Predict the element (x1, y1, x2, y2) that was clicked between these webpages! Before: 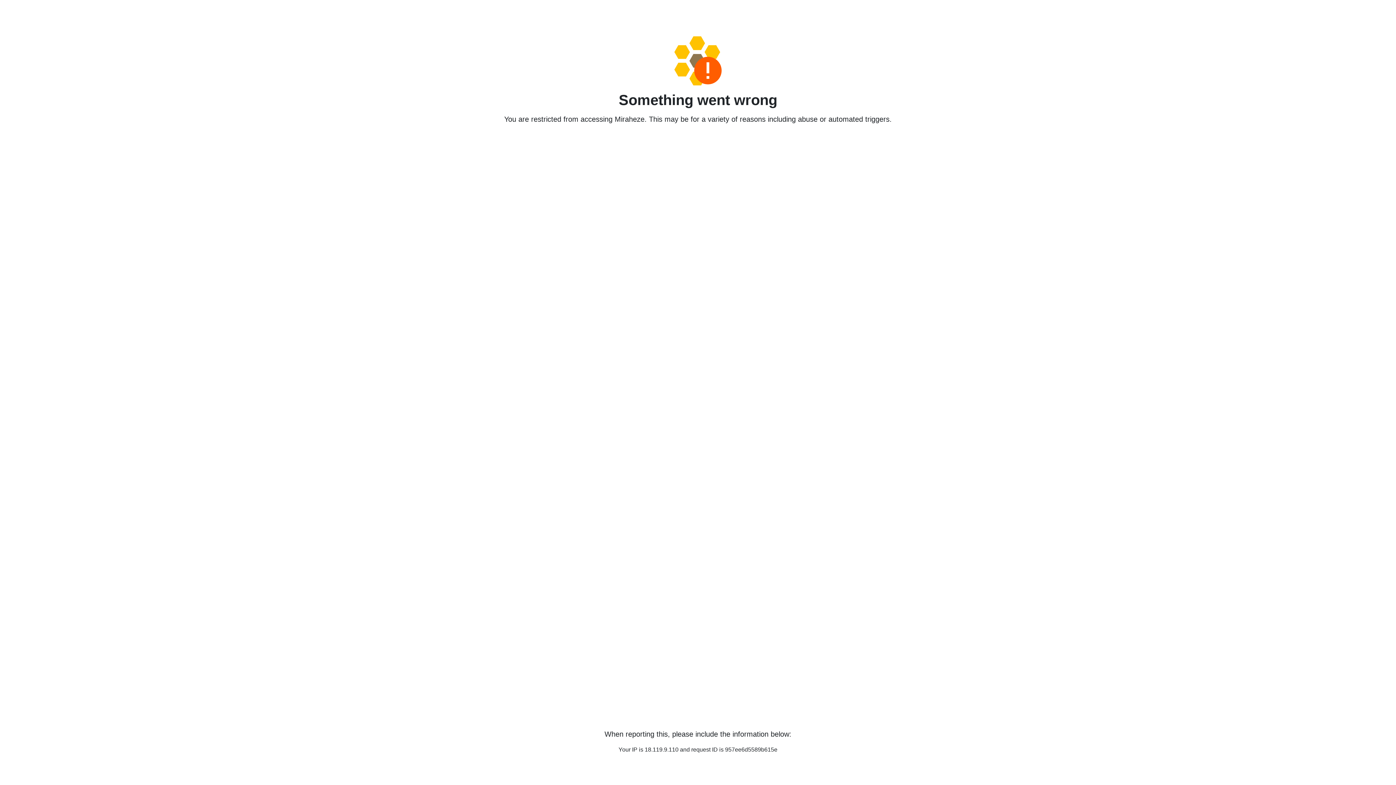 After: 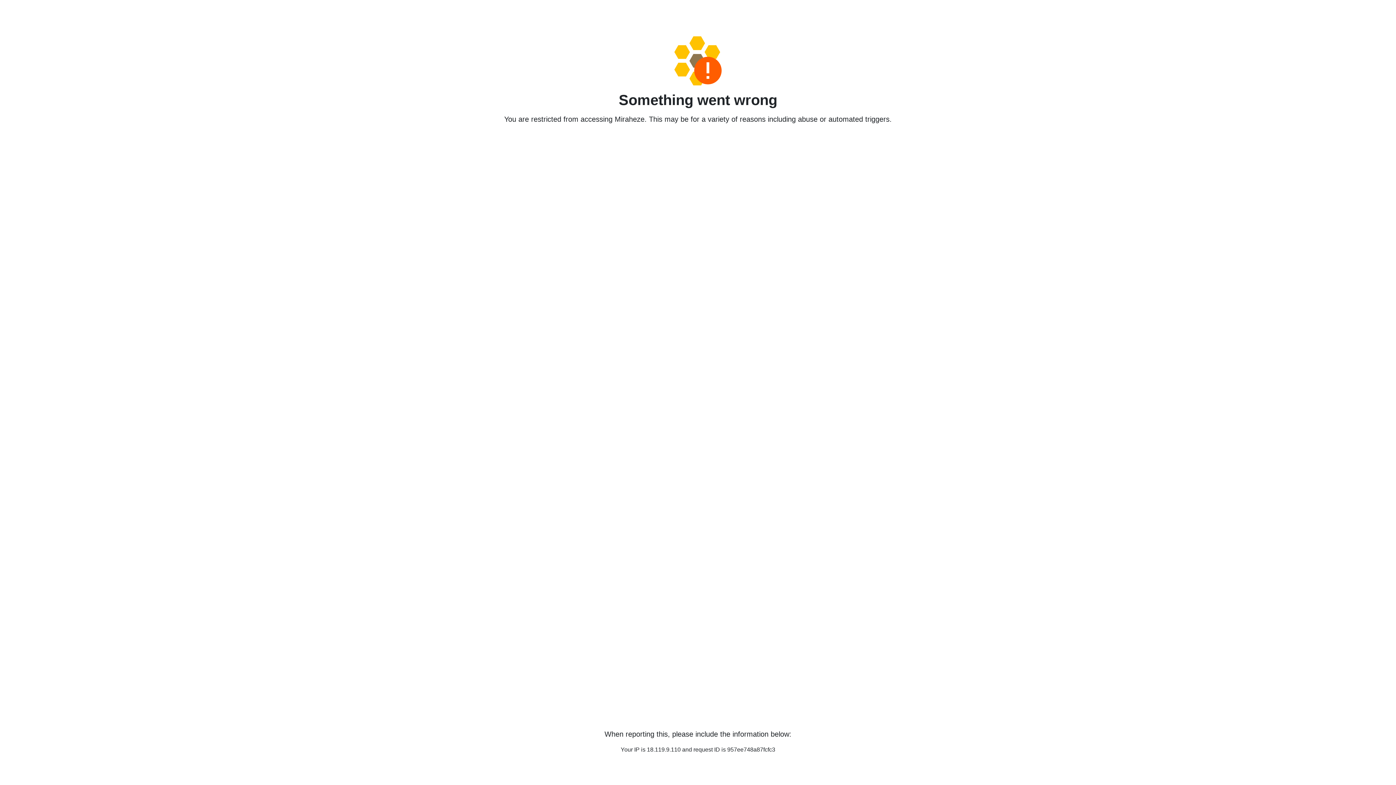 Action: bbox: (458, 36, 938, 85)